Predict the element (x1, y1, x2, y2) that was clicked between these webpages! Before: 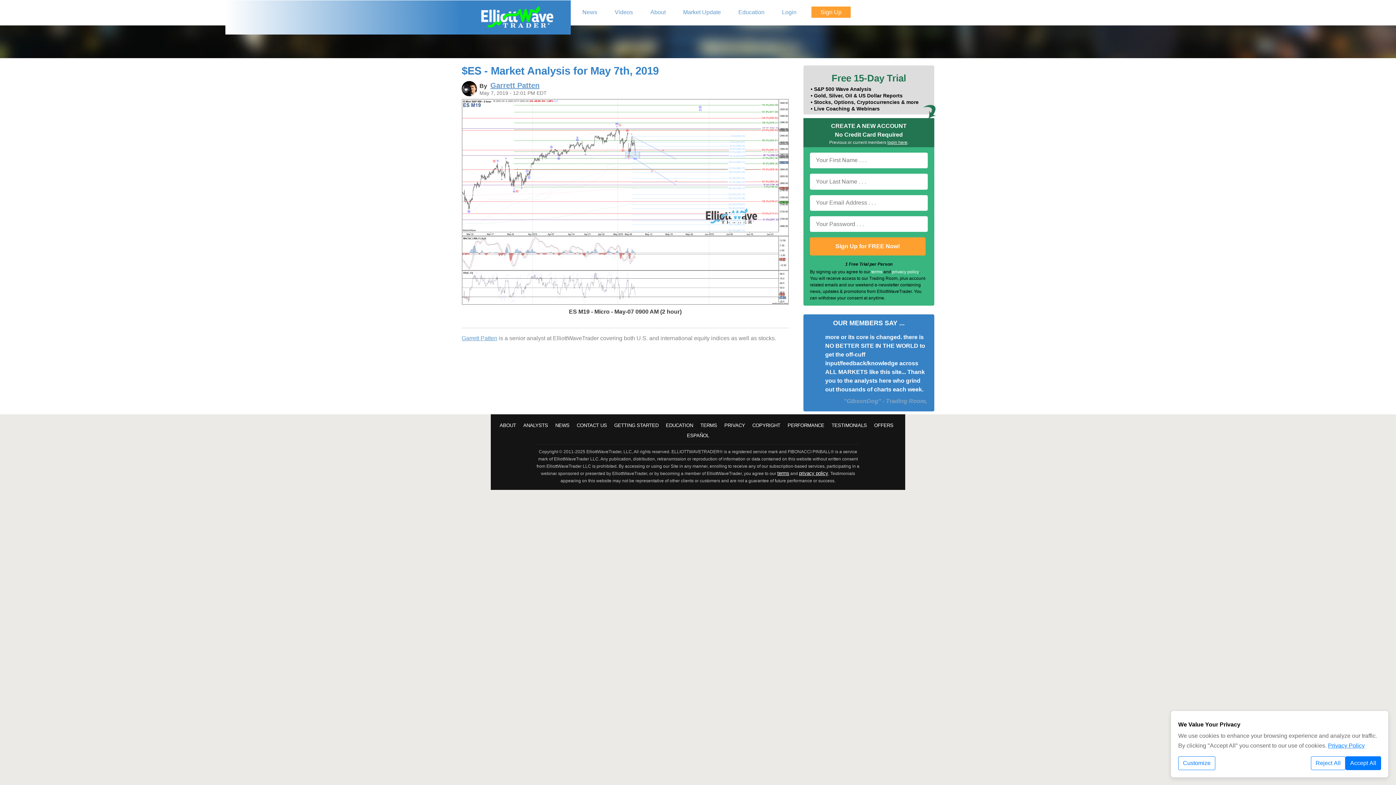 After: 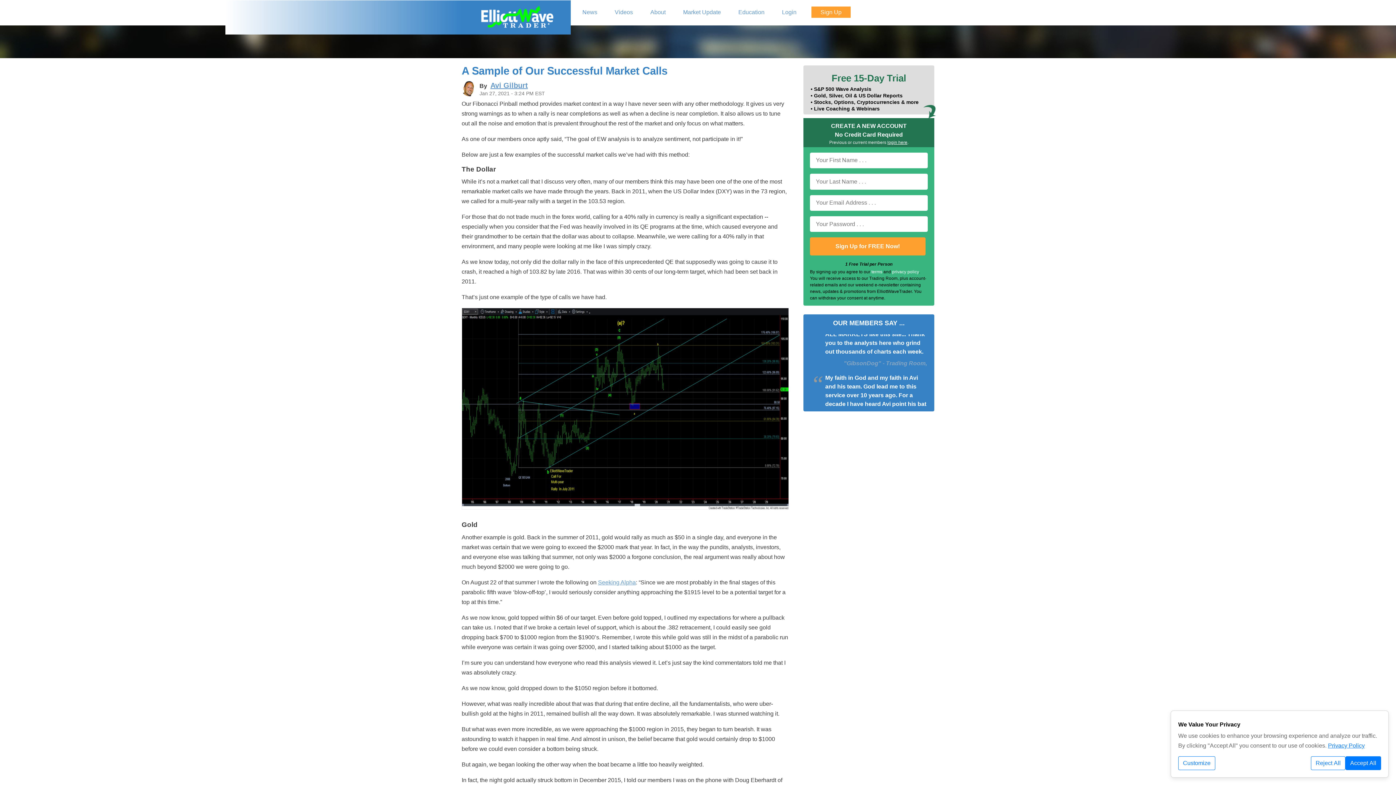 Action: bbox: (787, 422, 824, 428) label: PERFORMANCE